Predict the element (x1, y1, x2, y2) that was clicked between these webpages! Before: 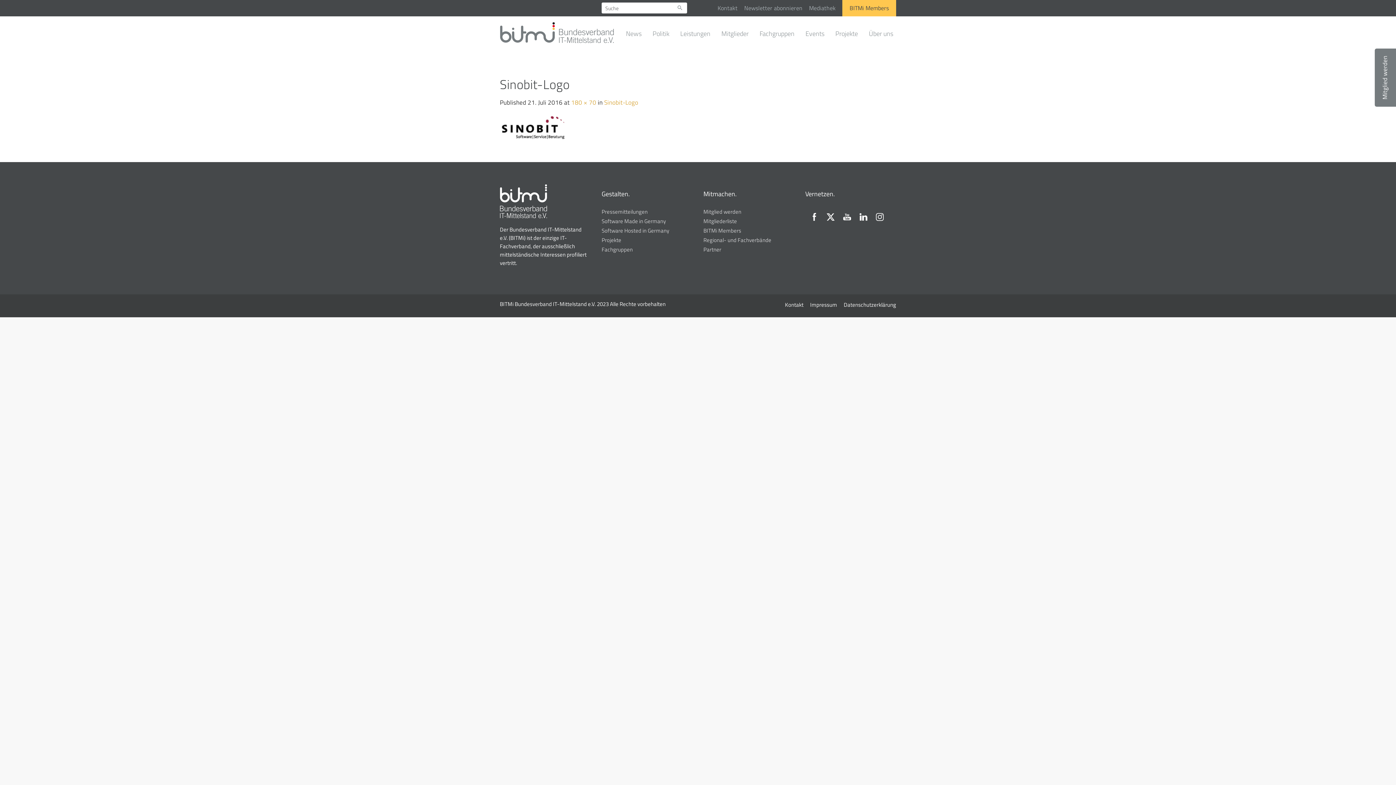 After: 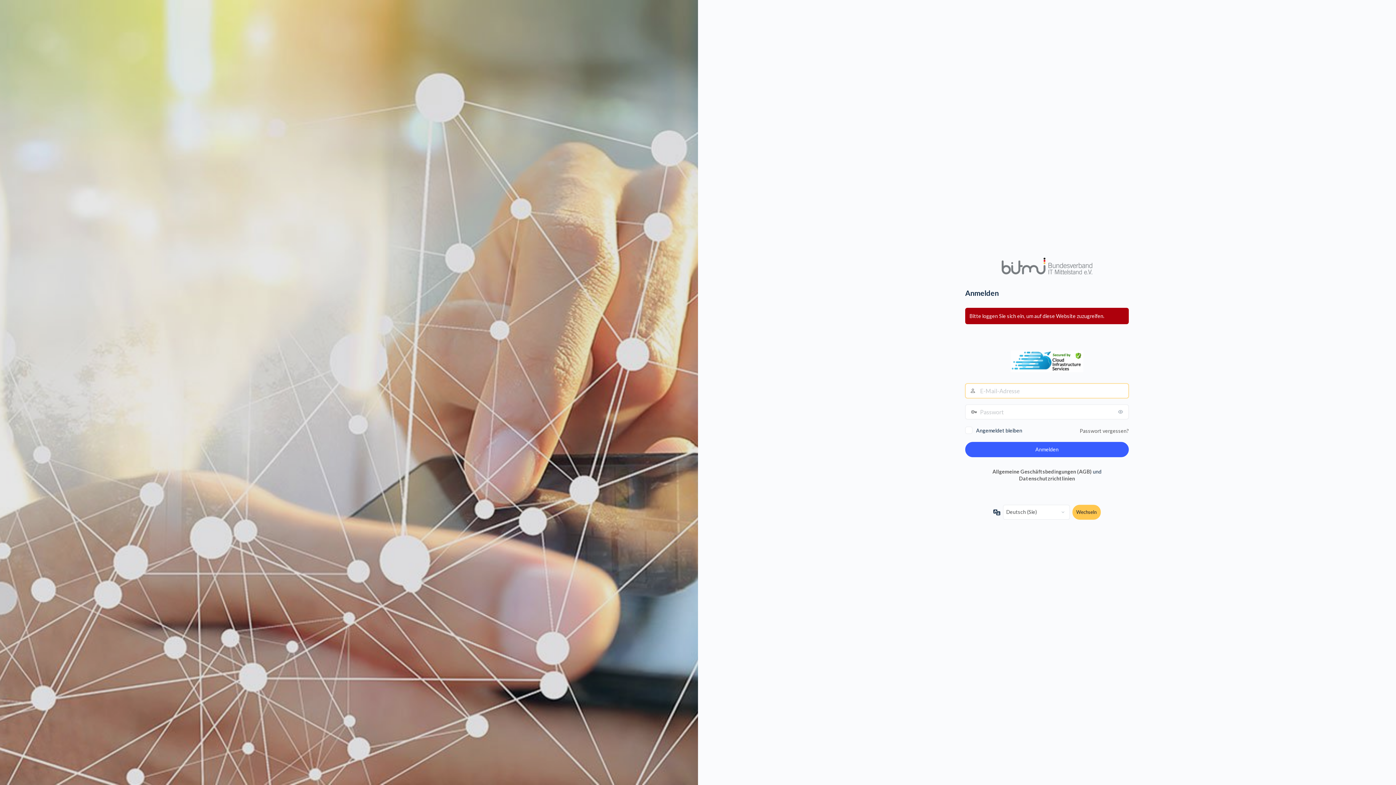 Action: label: BITMi Members bbox: (703, 226, 741, 234)